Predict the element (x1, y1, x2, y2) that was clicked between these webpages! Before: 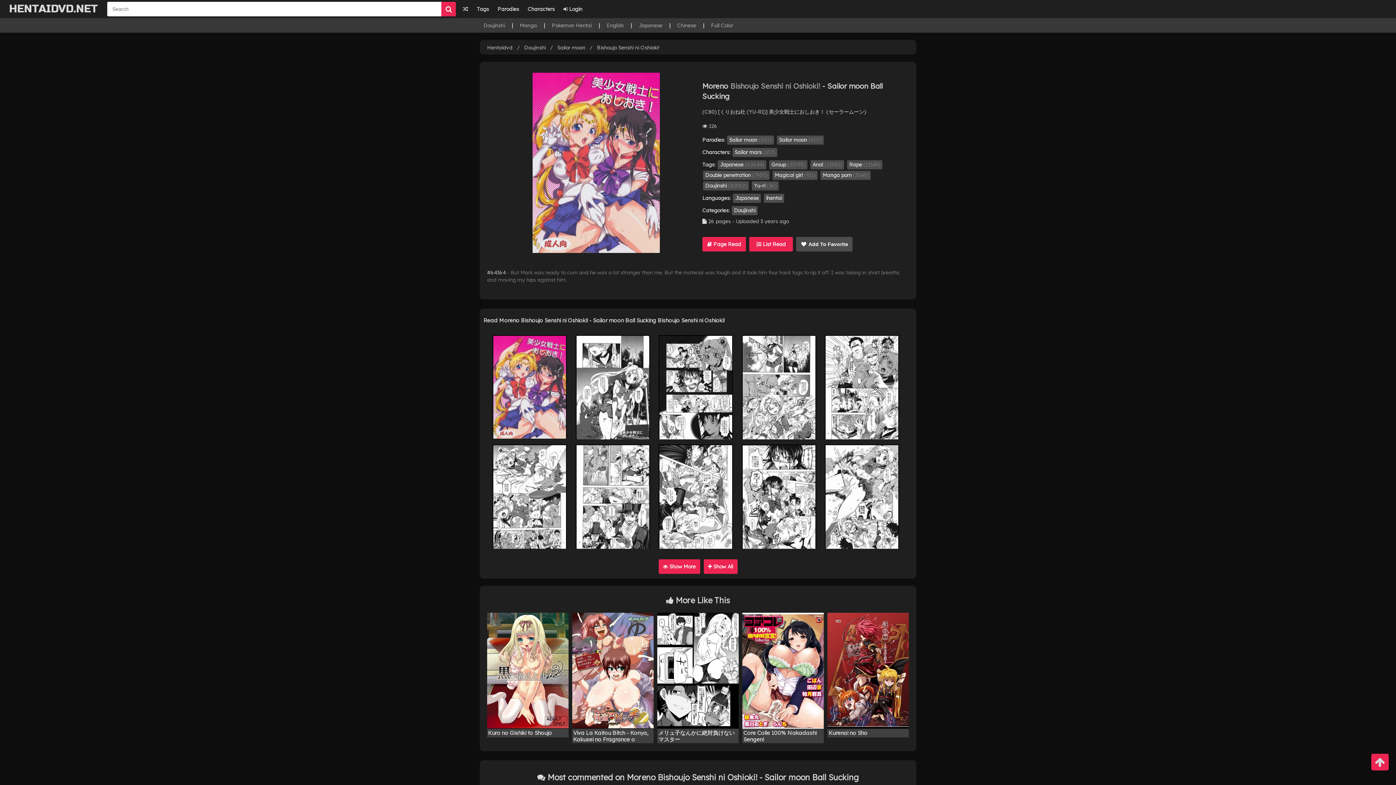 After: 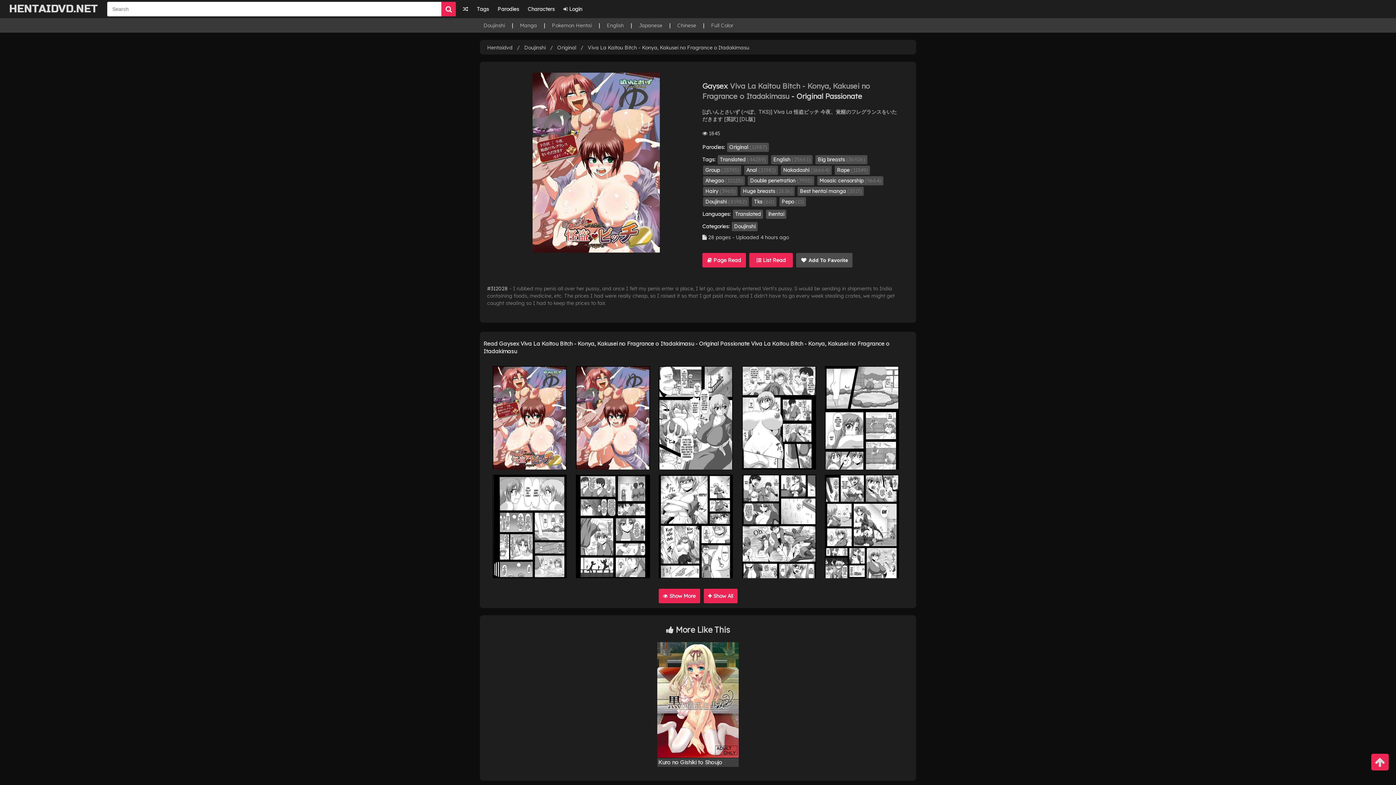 Action: label: Viva La Kaitou Bitch - Konya, Kakusei no Fragrance o Itadakimasu bbox: (572, 613, 653, 729)